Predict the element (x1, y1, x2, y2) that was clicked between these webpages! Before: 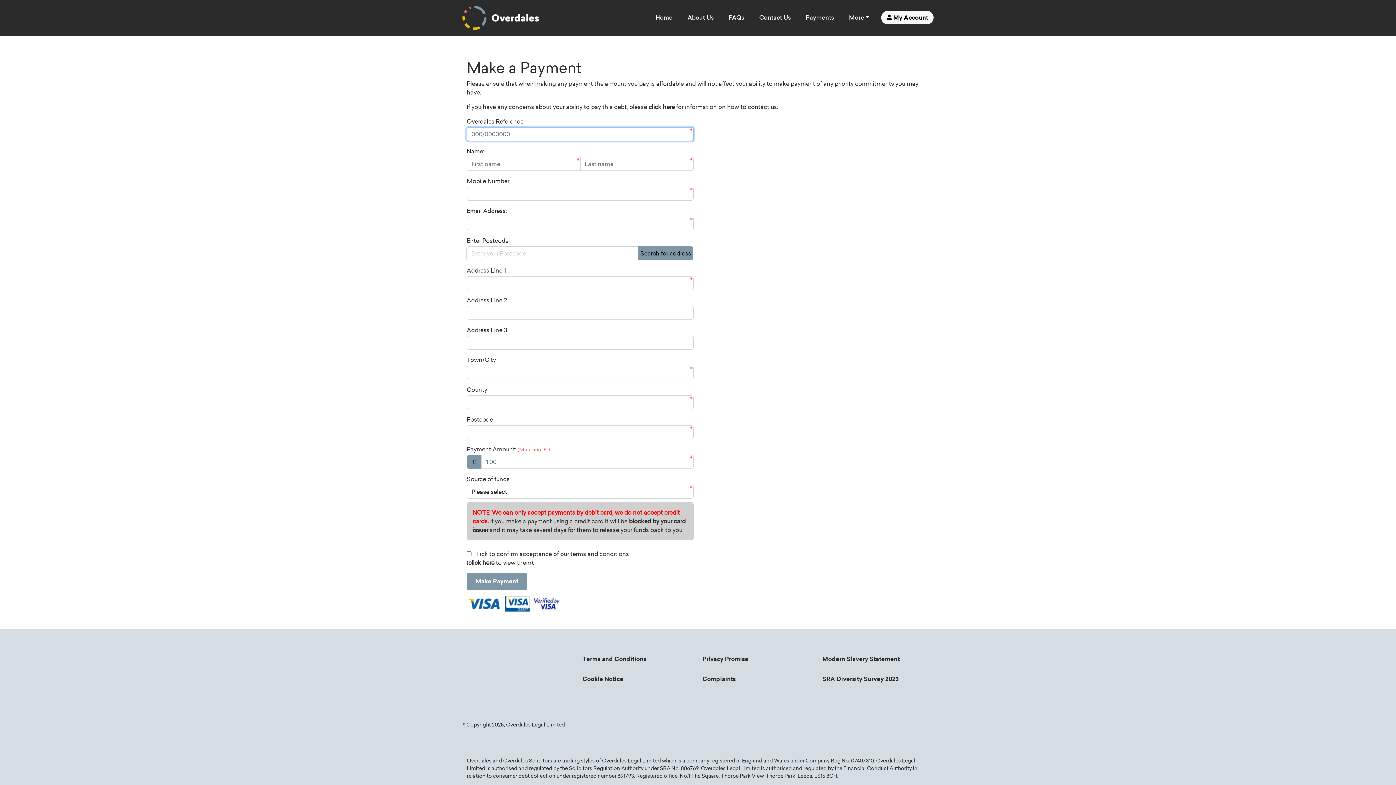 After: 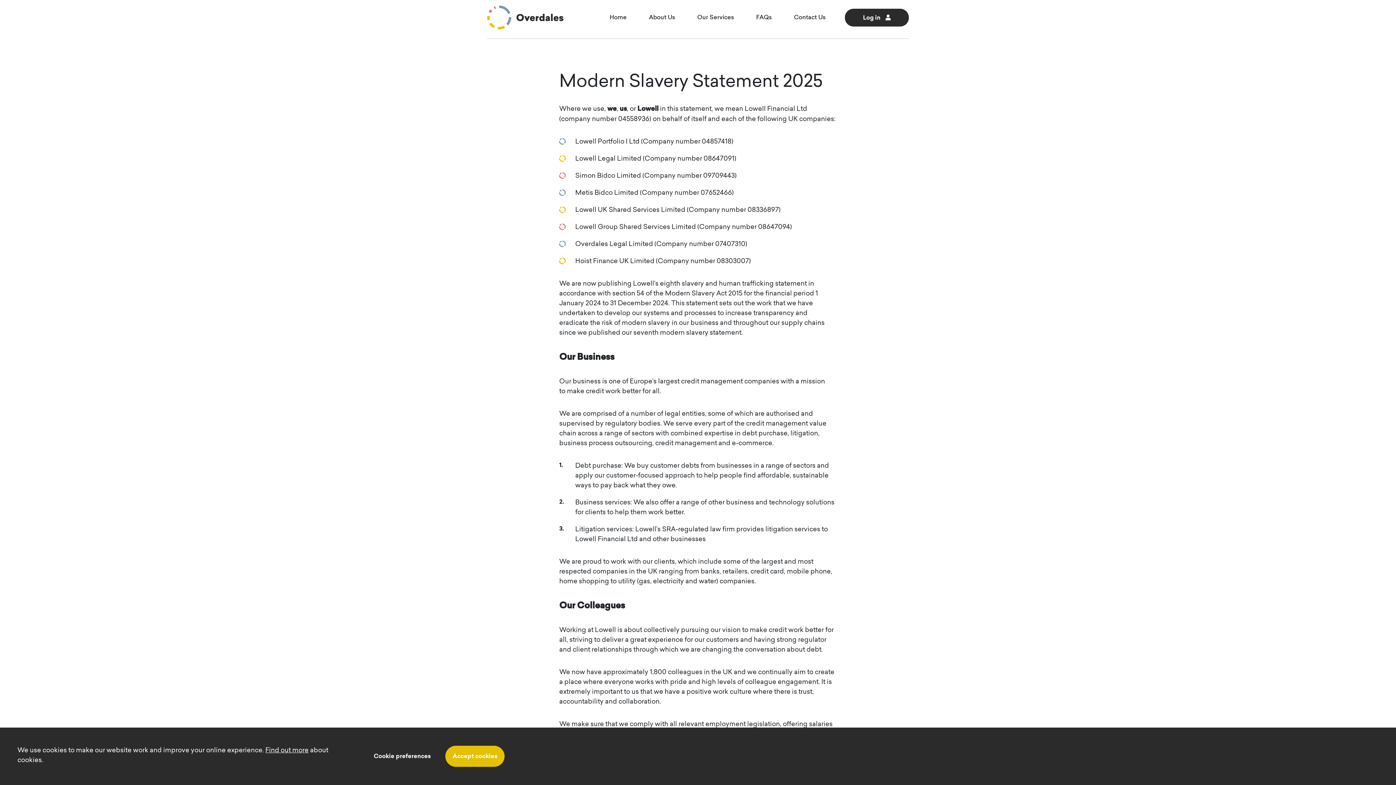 Action: bbox: (822, 655, 900, 663) label: Modern Slavery Statement